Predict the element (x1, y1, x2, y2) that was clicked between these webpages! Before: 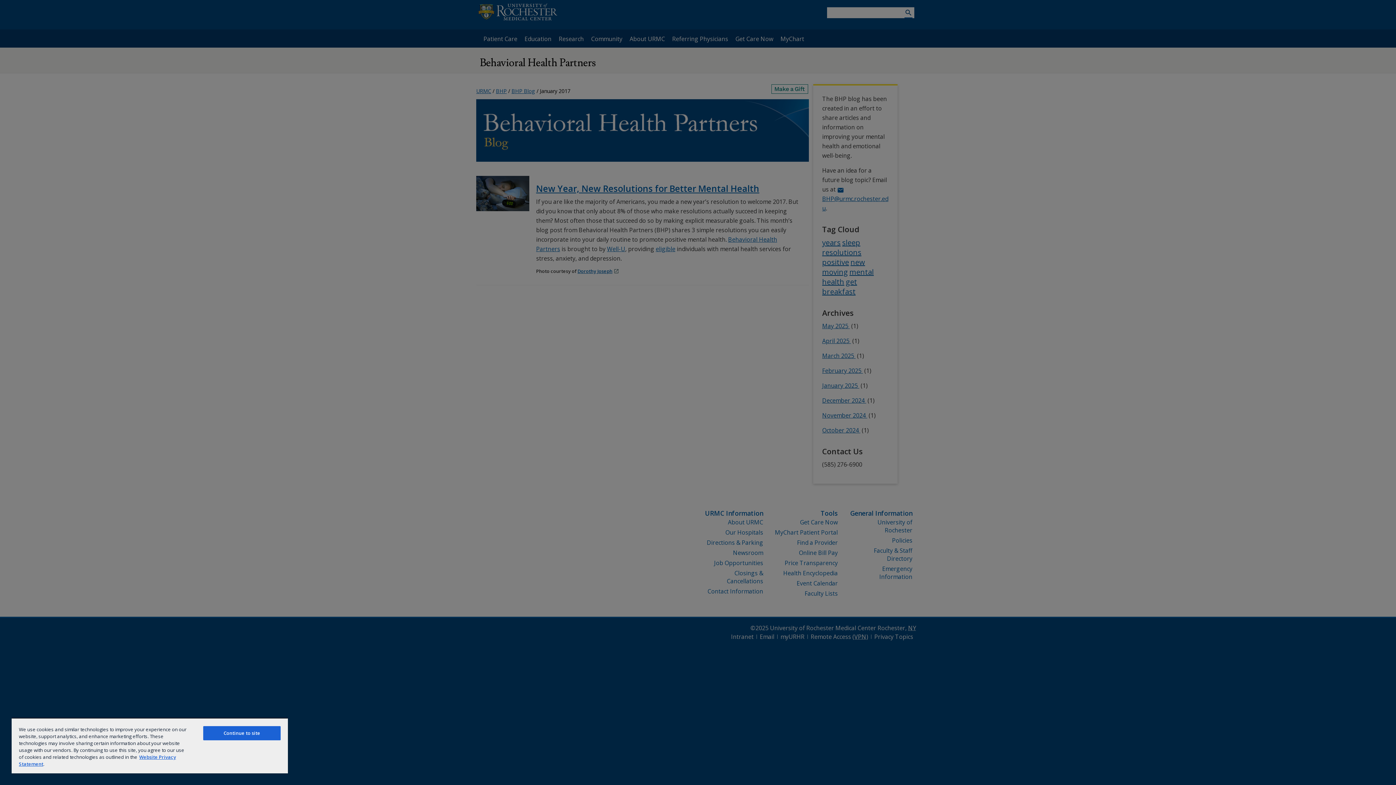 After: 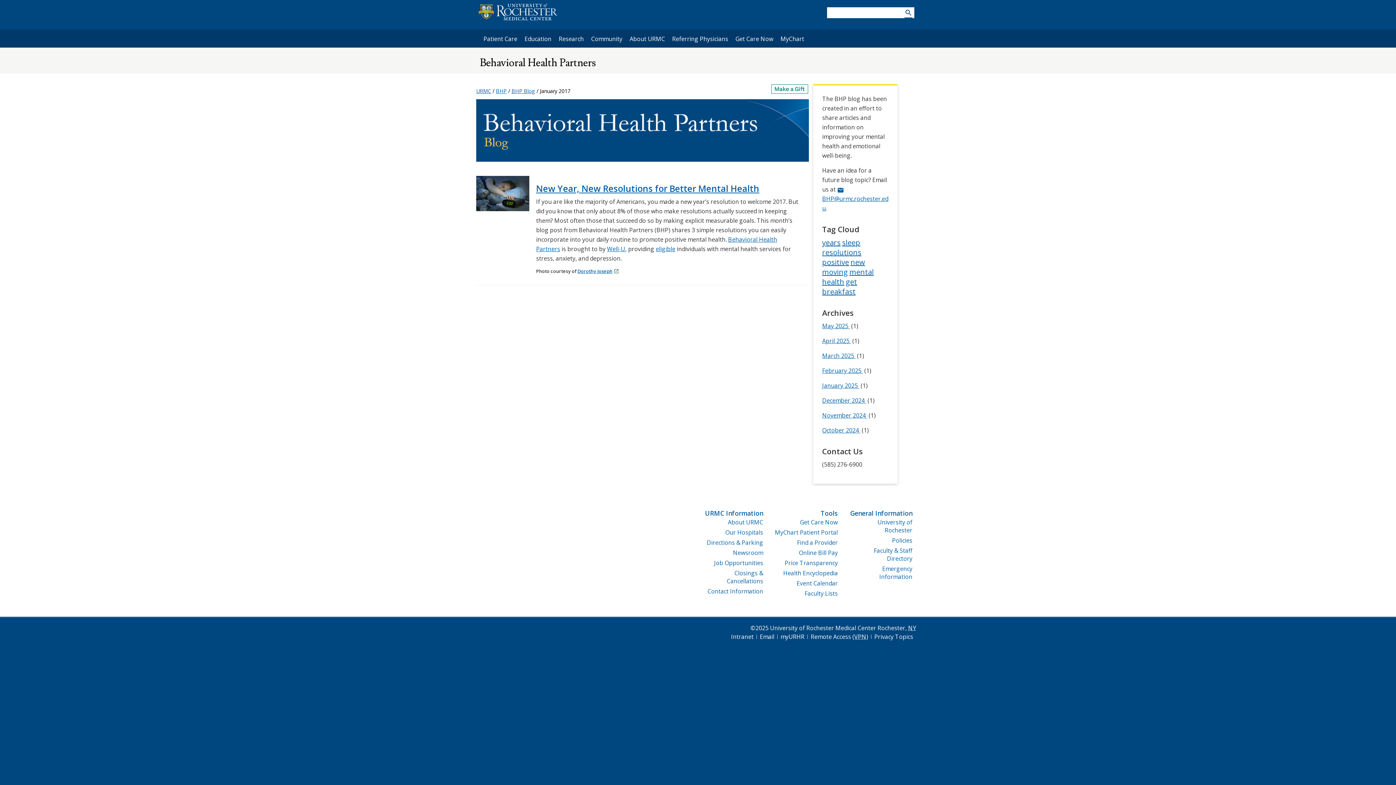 Action: bbox: (203, 726, 280, 740) label: Continue to site